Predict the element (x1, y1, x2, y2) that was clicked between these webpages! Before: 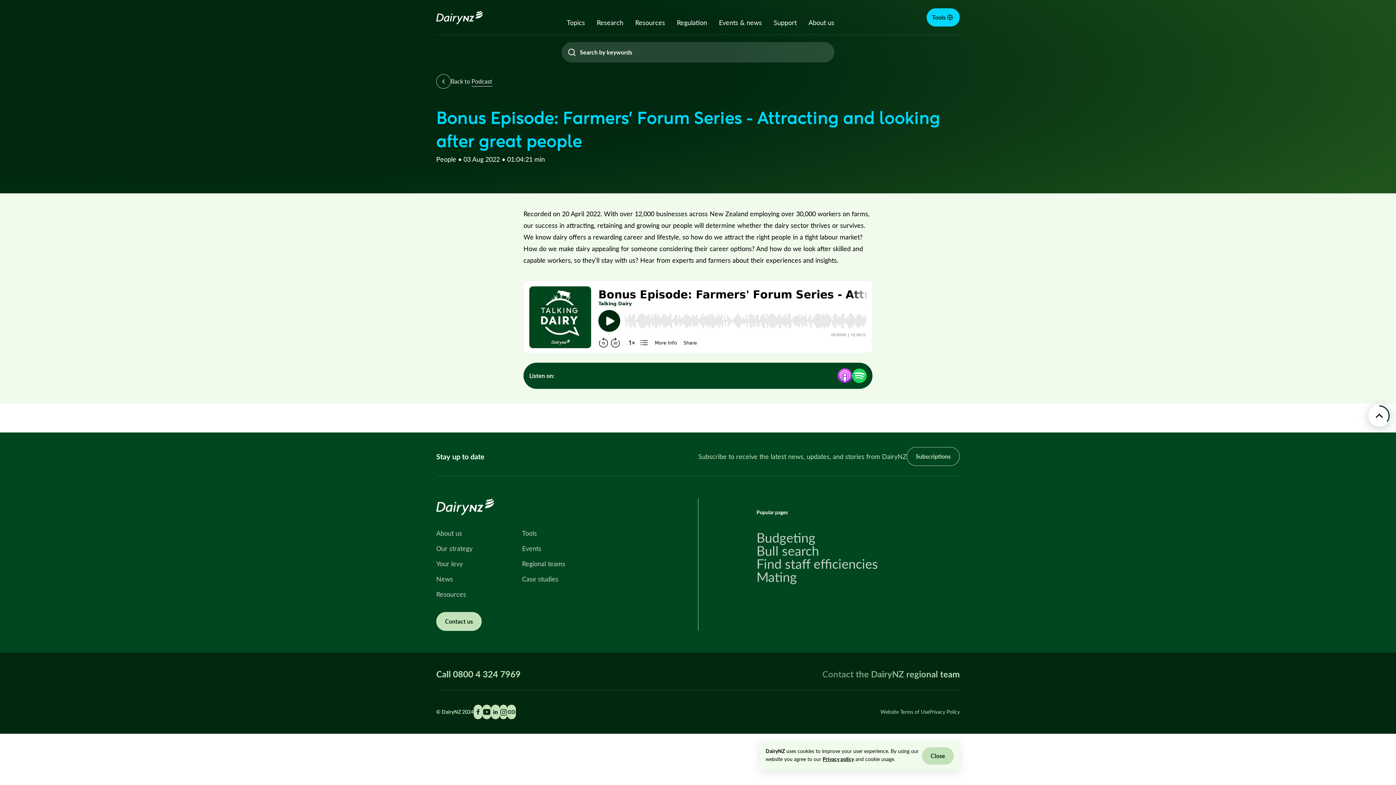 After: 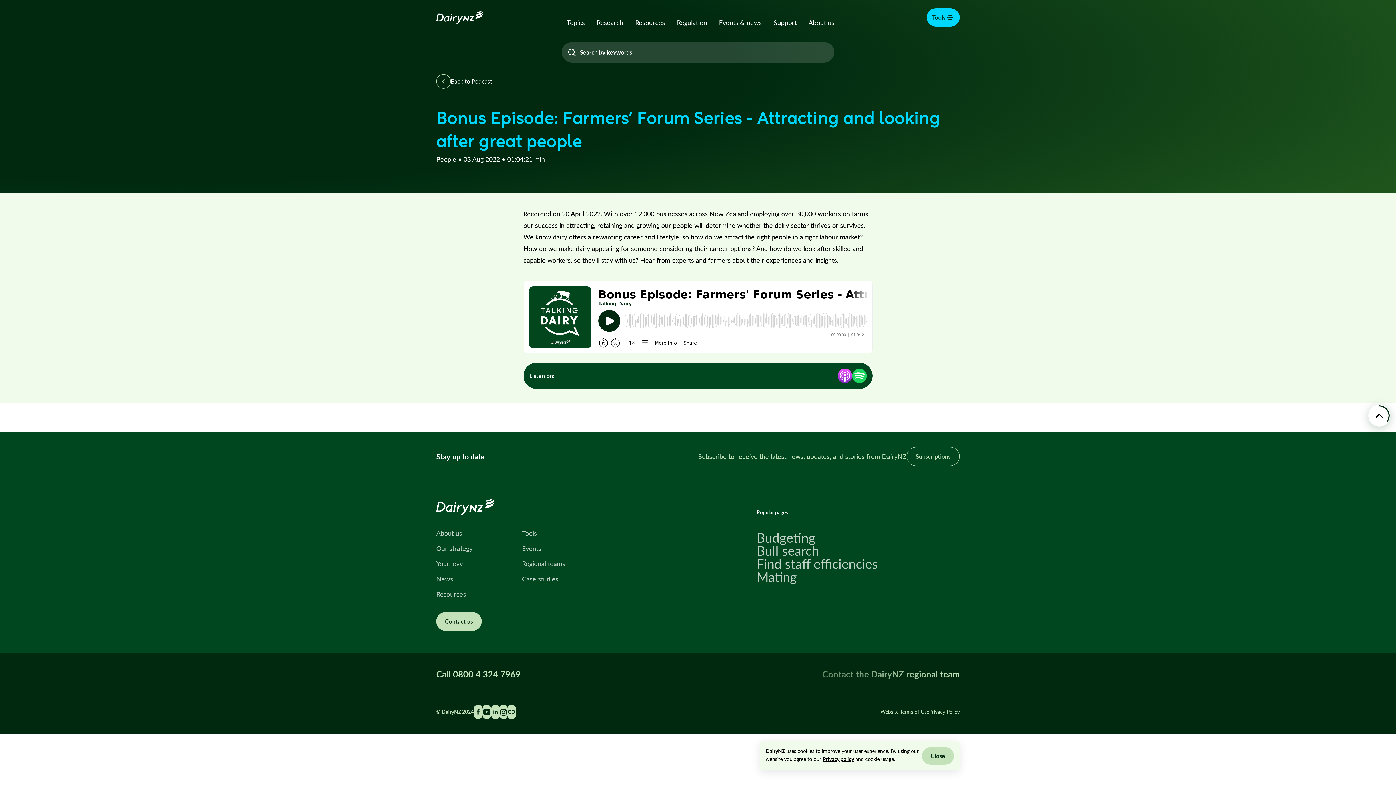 Action: label: Privacy policy bbox: (822, 756, 854, 762)